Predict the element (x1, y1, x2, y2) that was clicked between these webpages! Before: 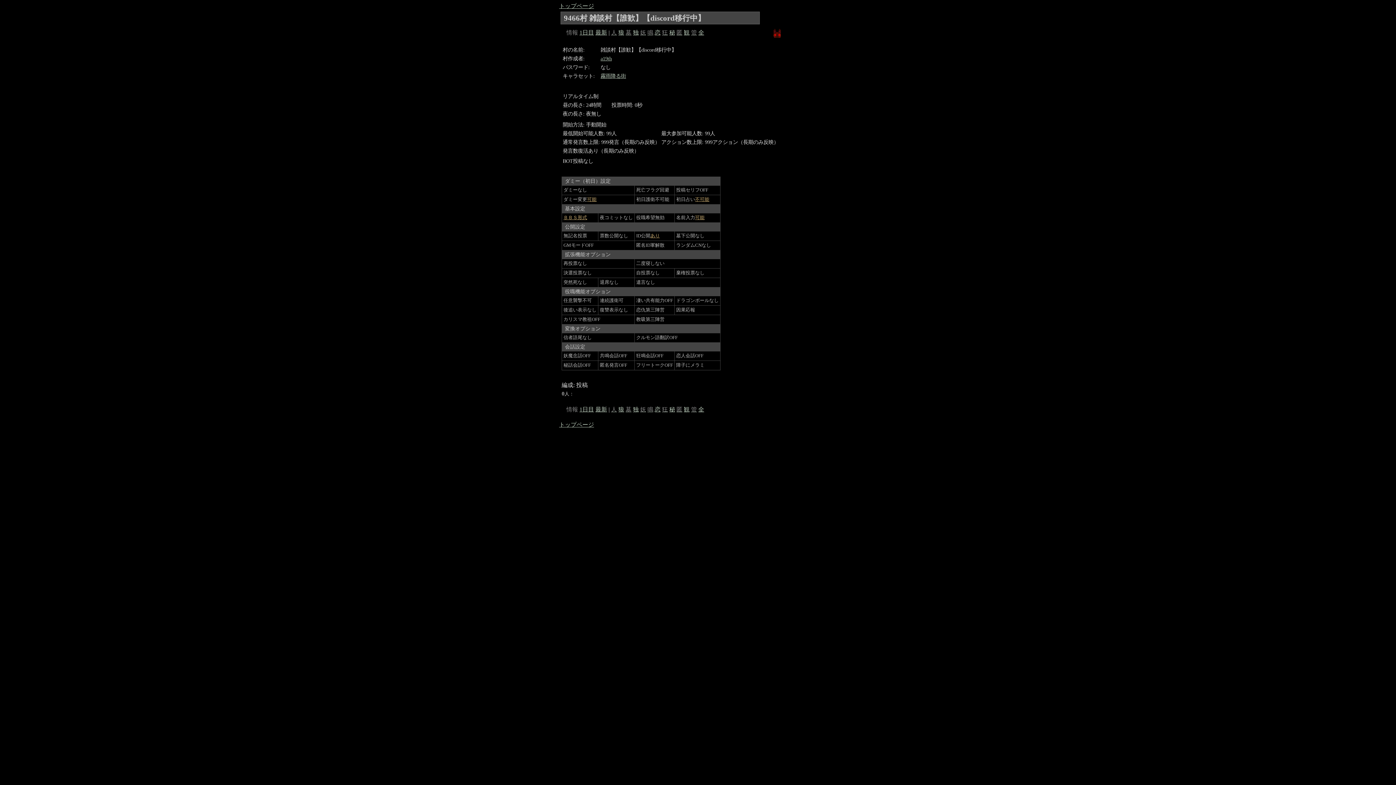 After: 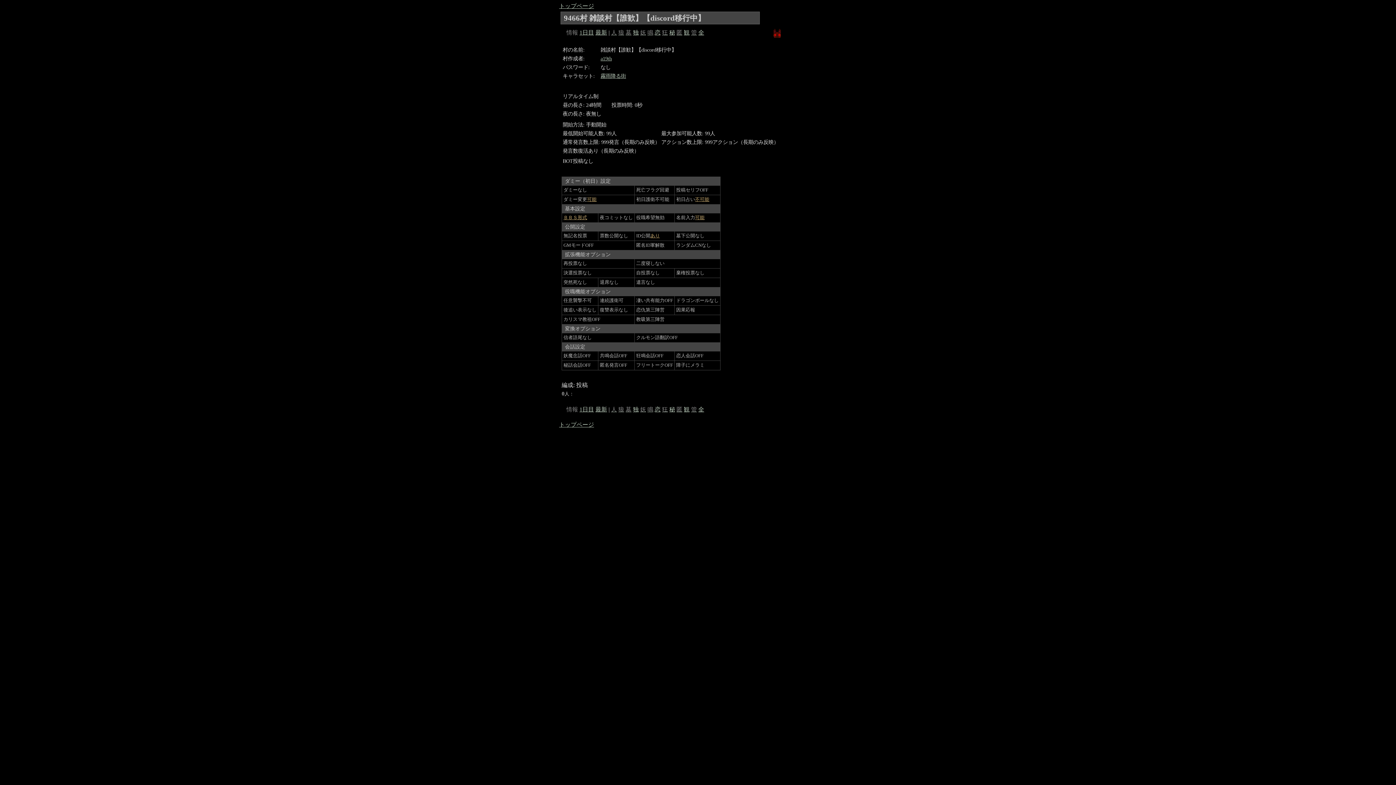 Action: bbox: (618, 406, 624, 412) label: 狼